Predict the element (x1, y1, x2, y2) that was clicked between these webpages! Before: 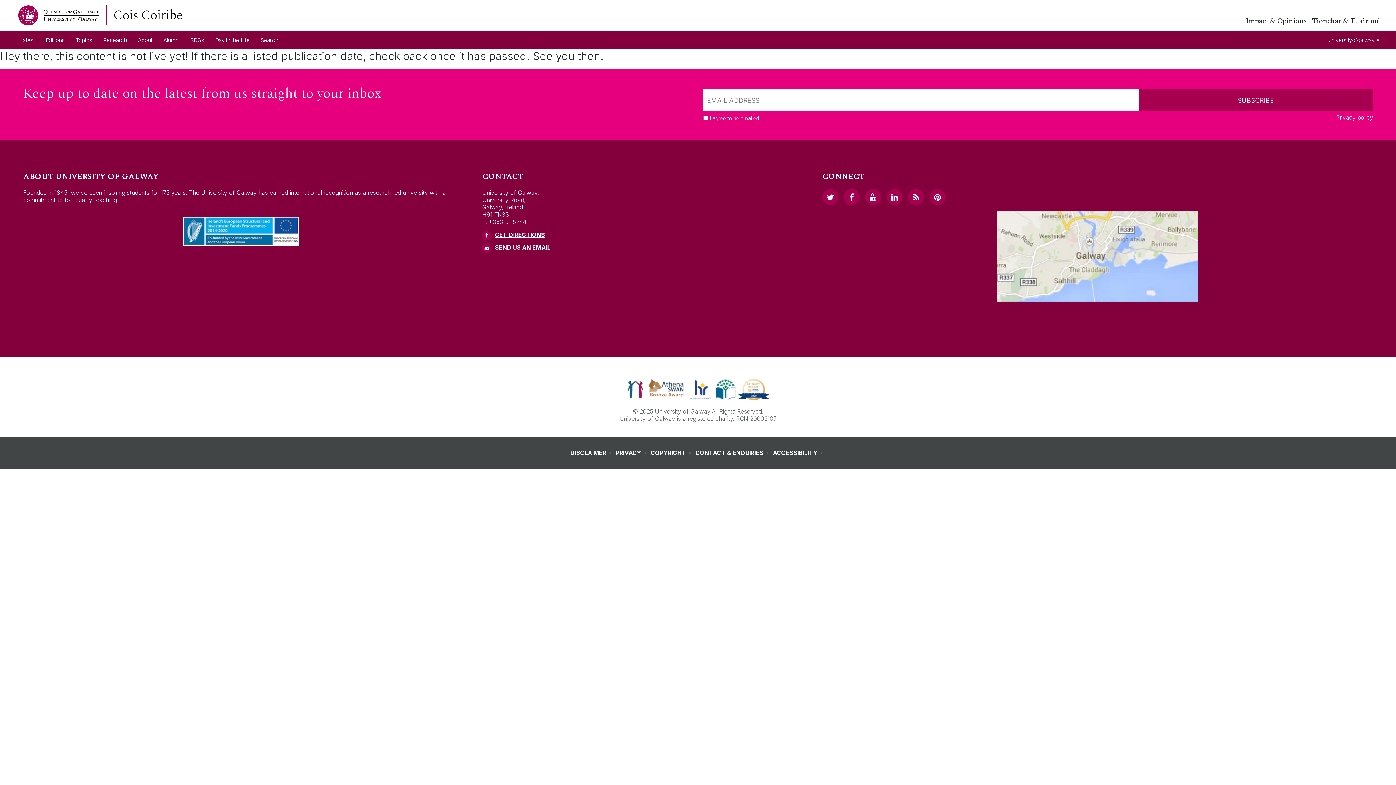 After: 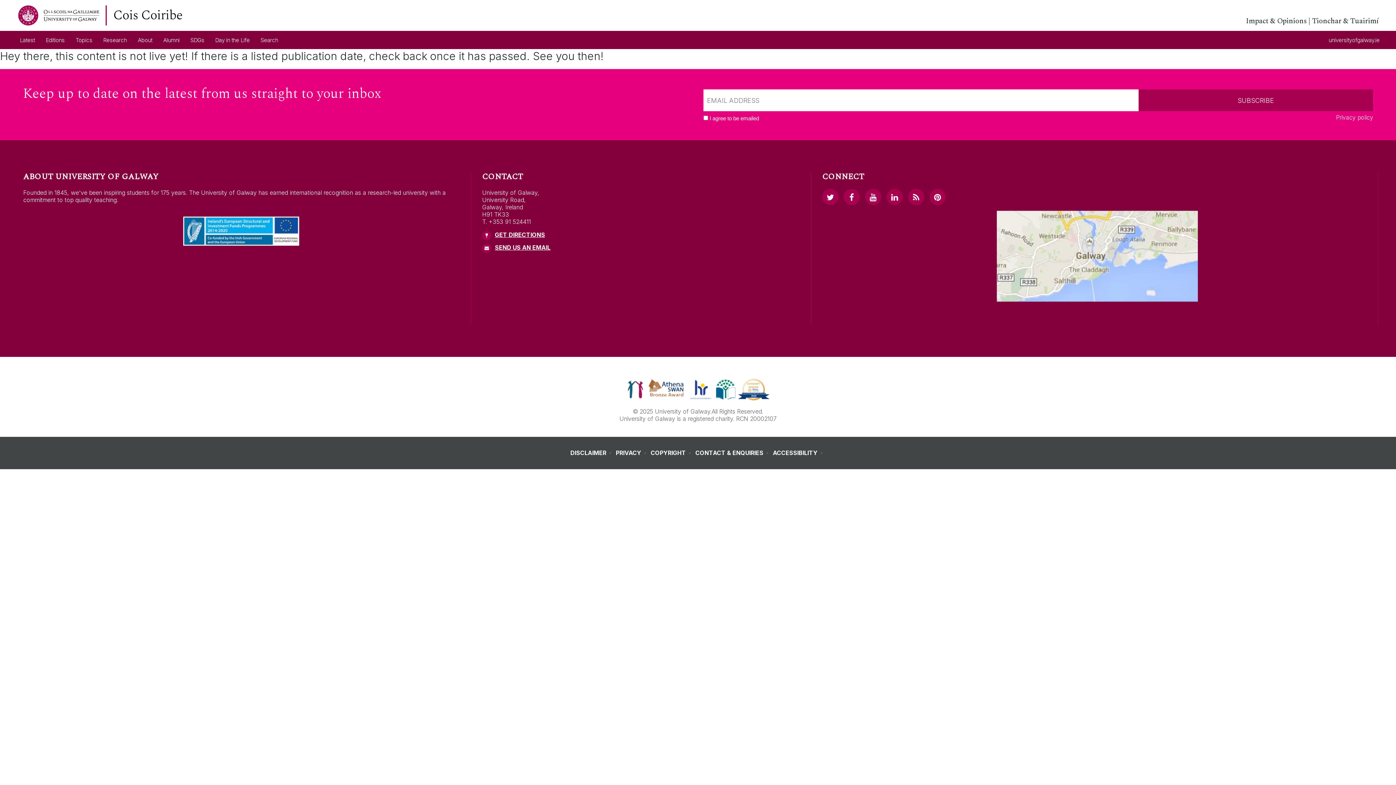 Action: label: University of Galway link bbox: (1329, 30, 1390, 38)